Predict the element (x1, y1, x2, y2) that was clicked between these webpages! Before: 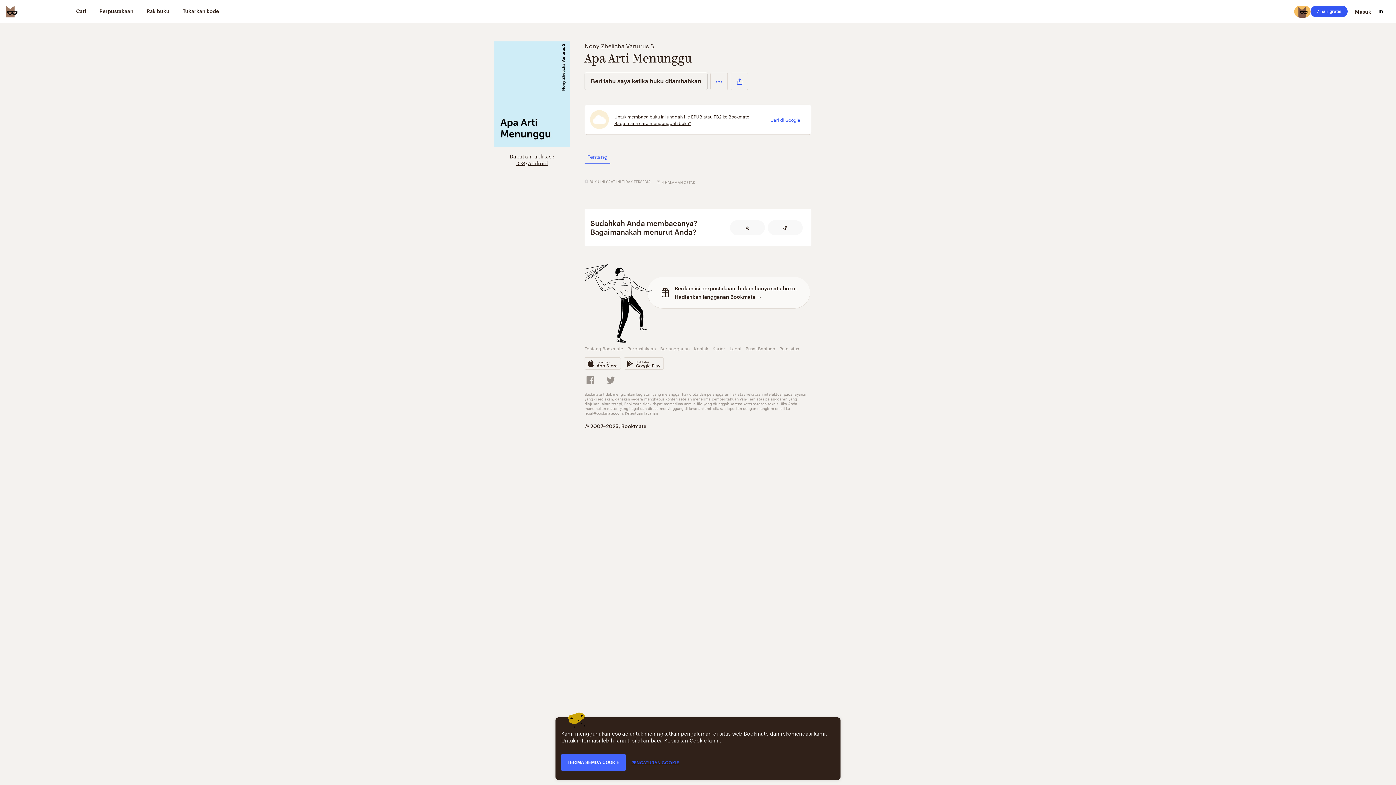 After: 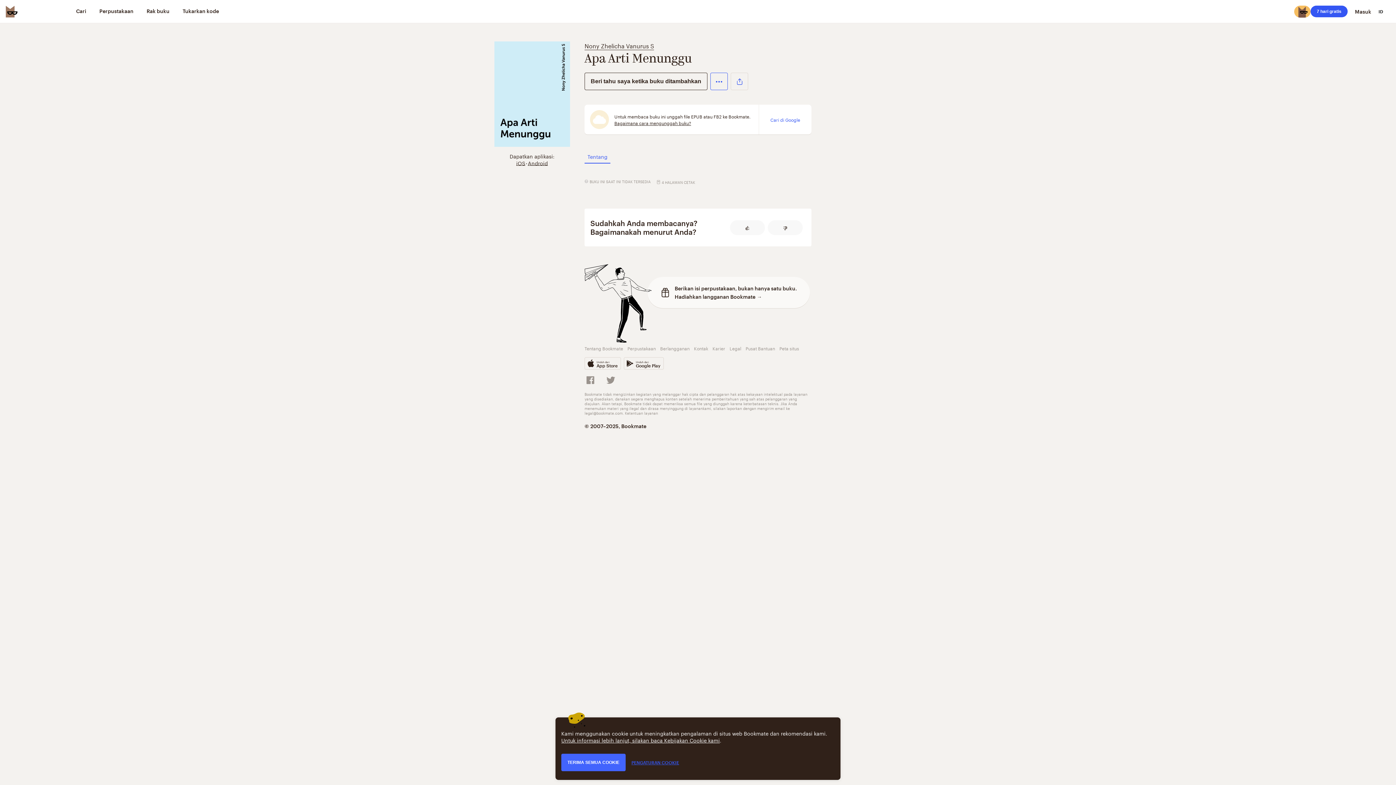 Action: bbox: (710, 72, 728, 90)